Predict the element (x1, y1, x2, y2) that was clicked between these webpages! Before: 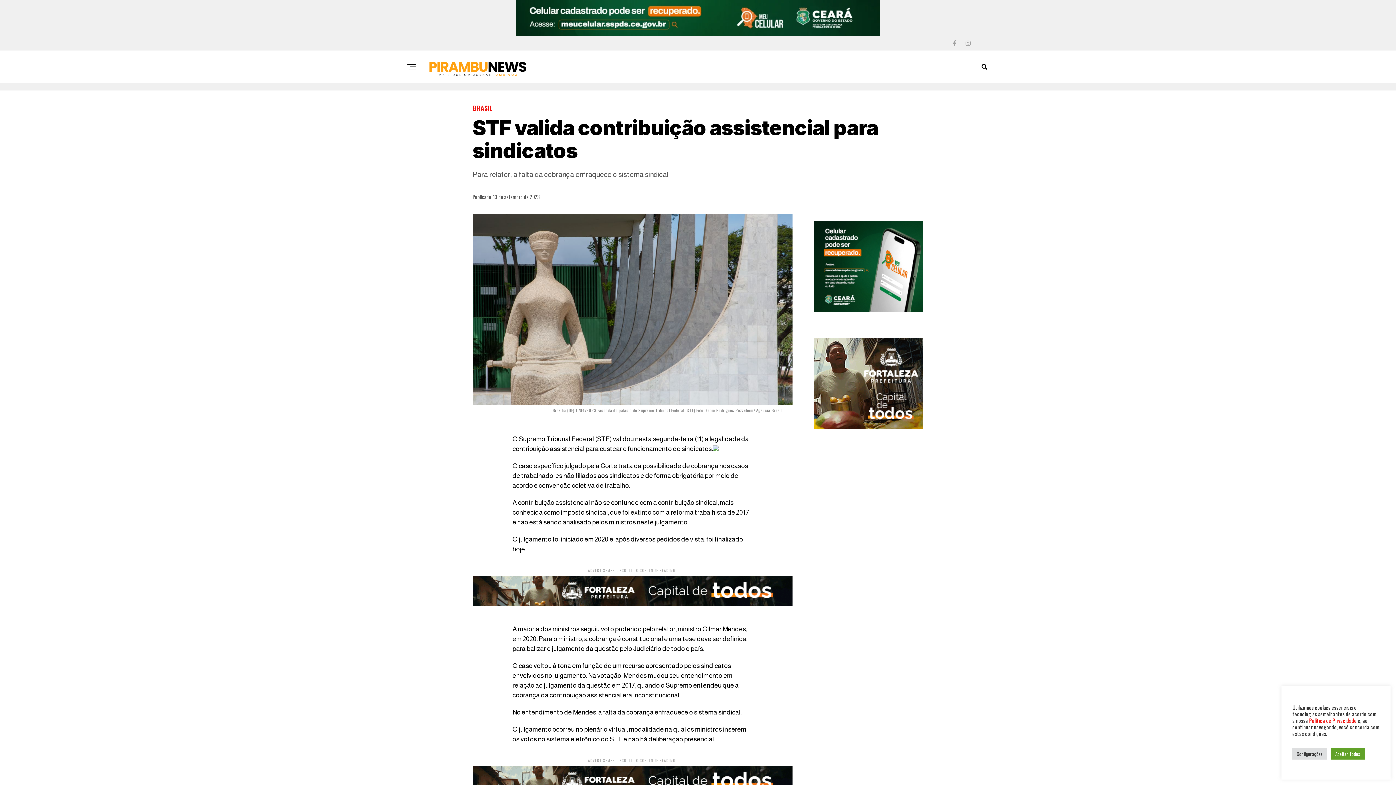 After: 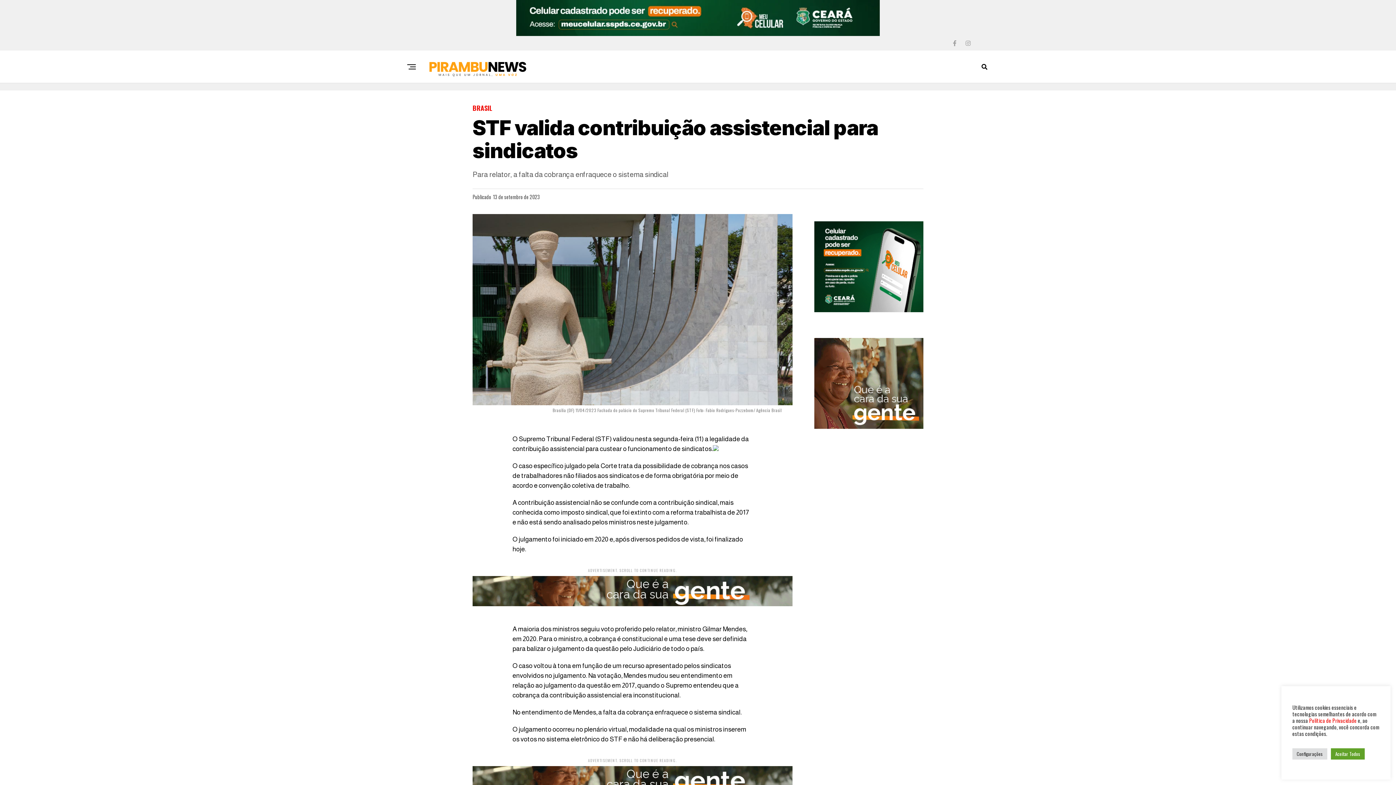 Action: bbox: (953, 40, 956, 46)